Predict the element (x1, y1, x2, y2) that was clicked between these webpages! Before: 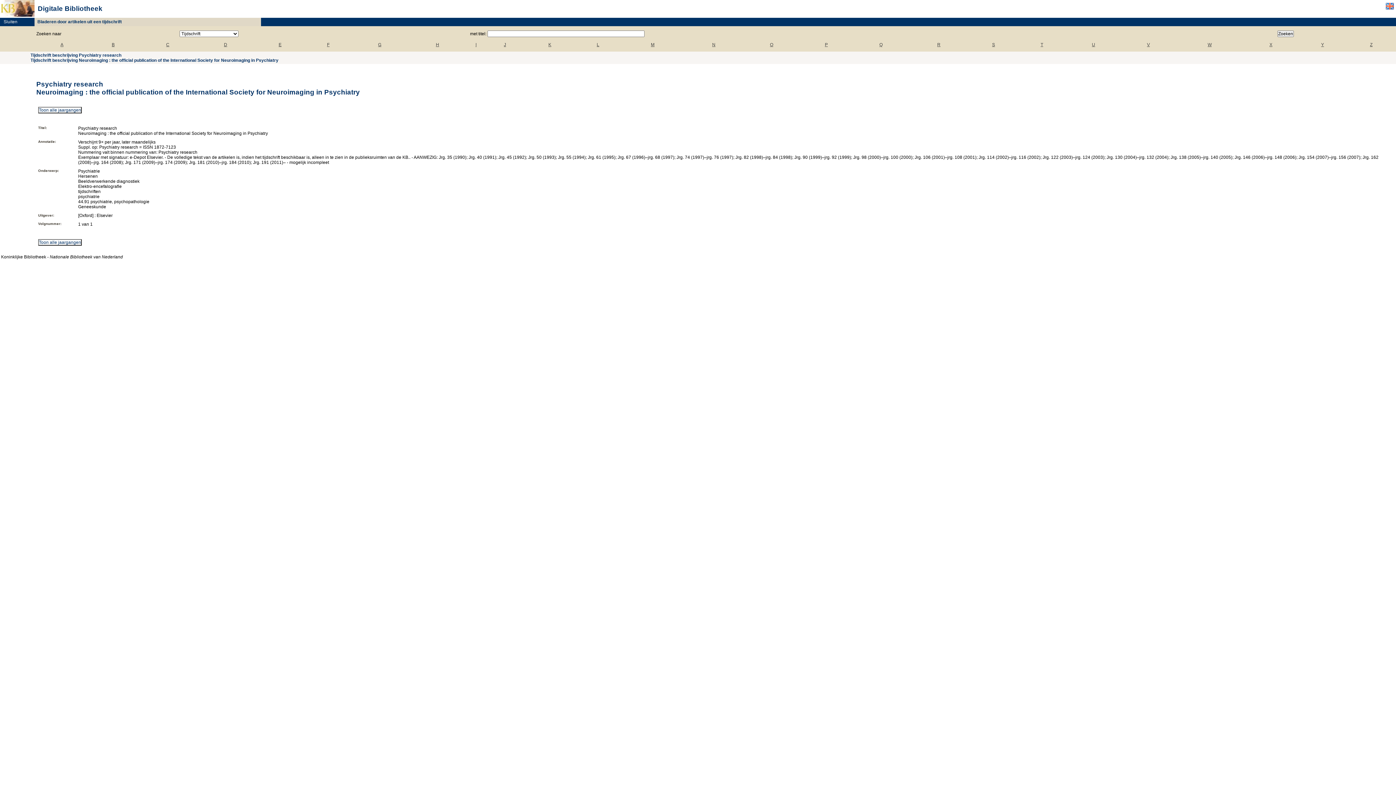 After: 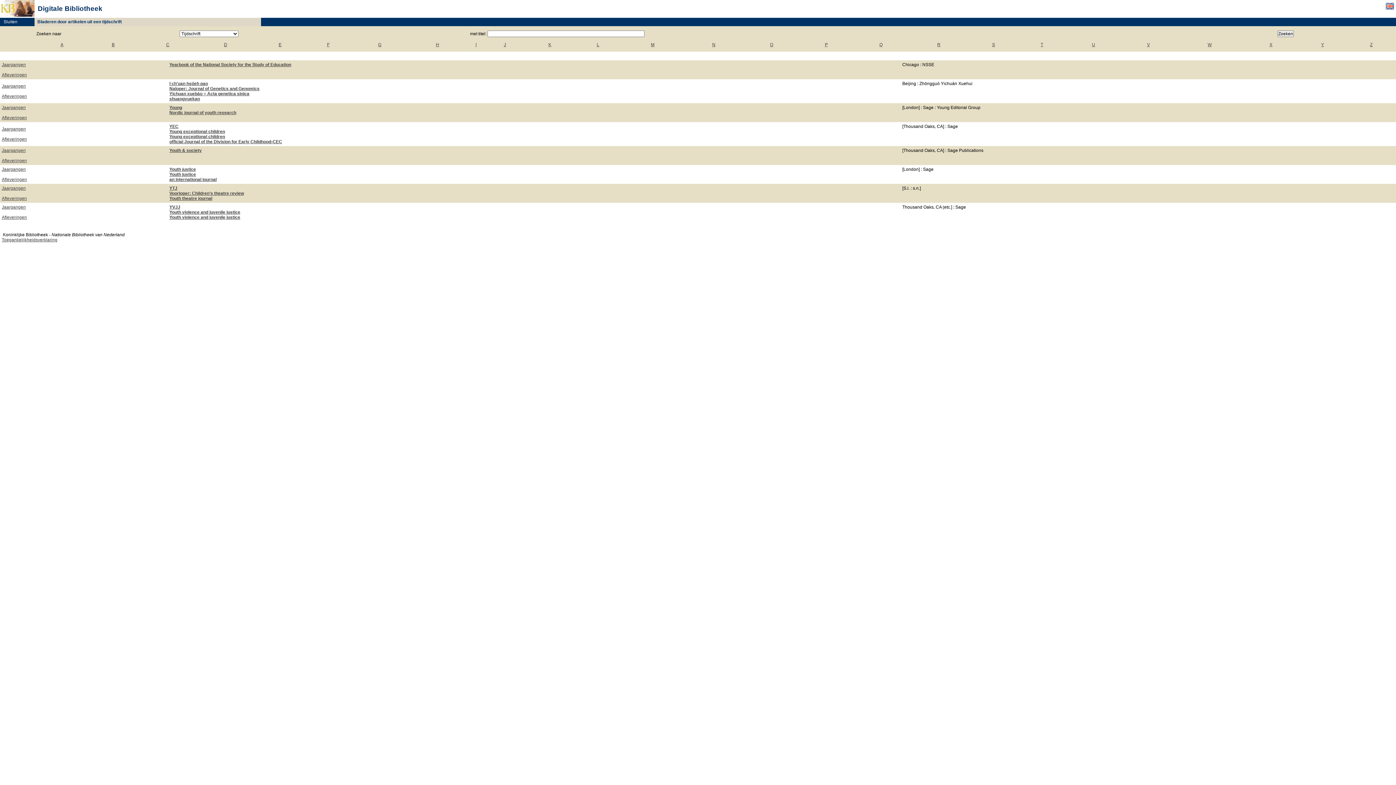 Action: label: Y bbox: (1321, 42, 1324, 47)